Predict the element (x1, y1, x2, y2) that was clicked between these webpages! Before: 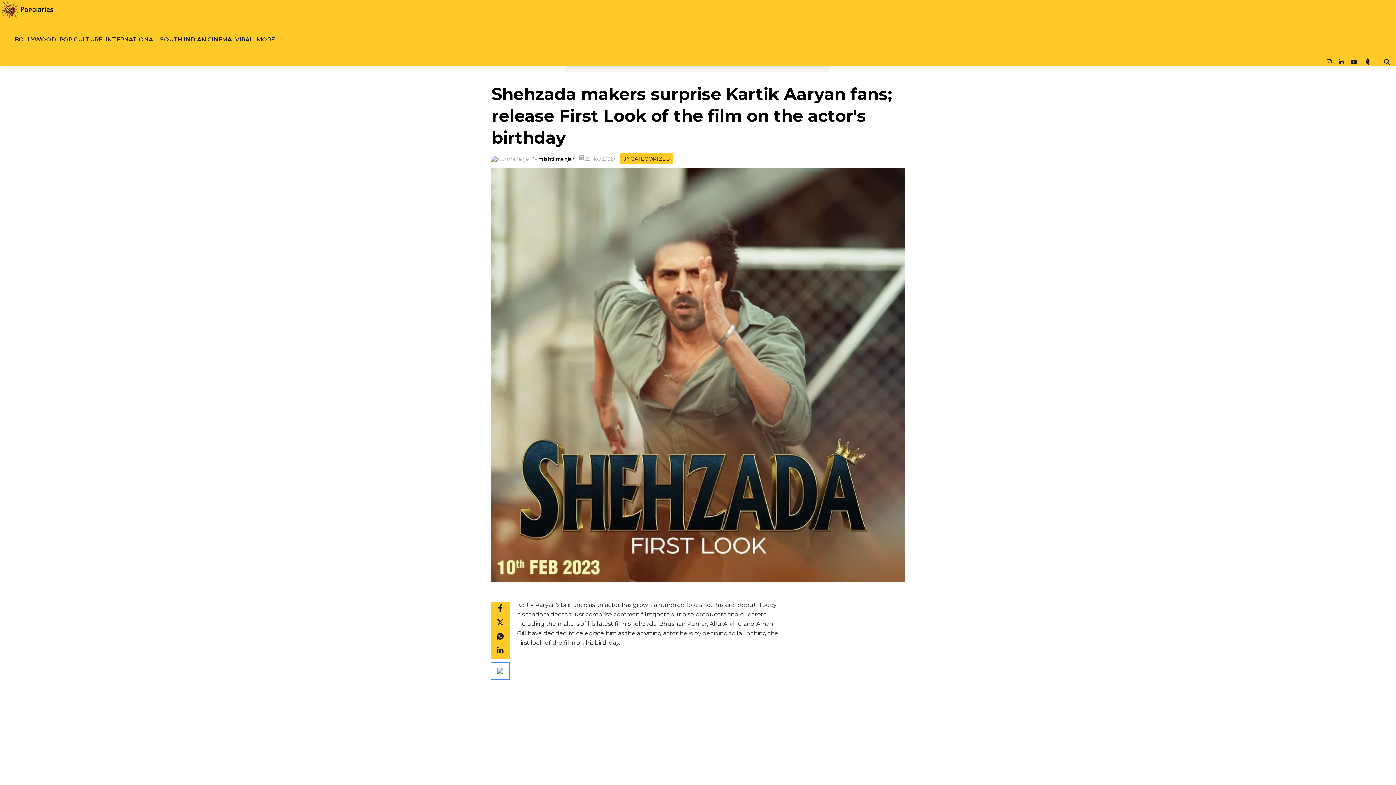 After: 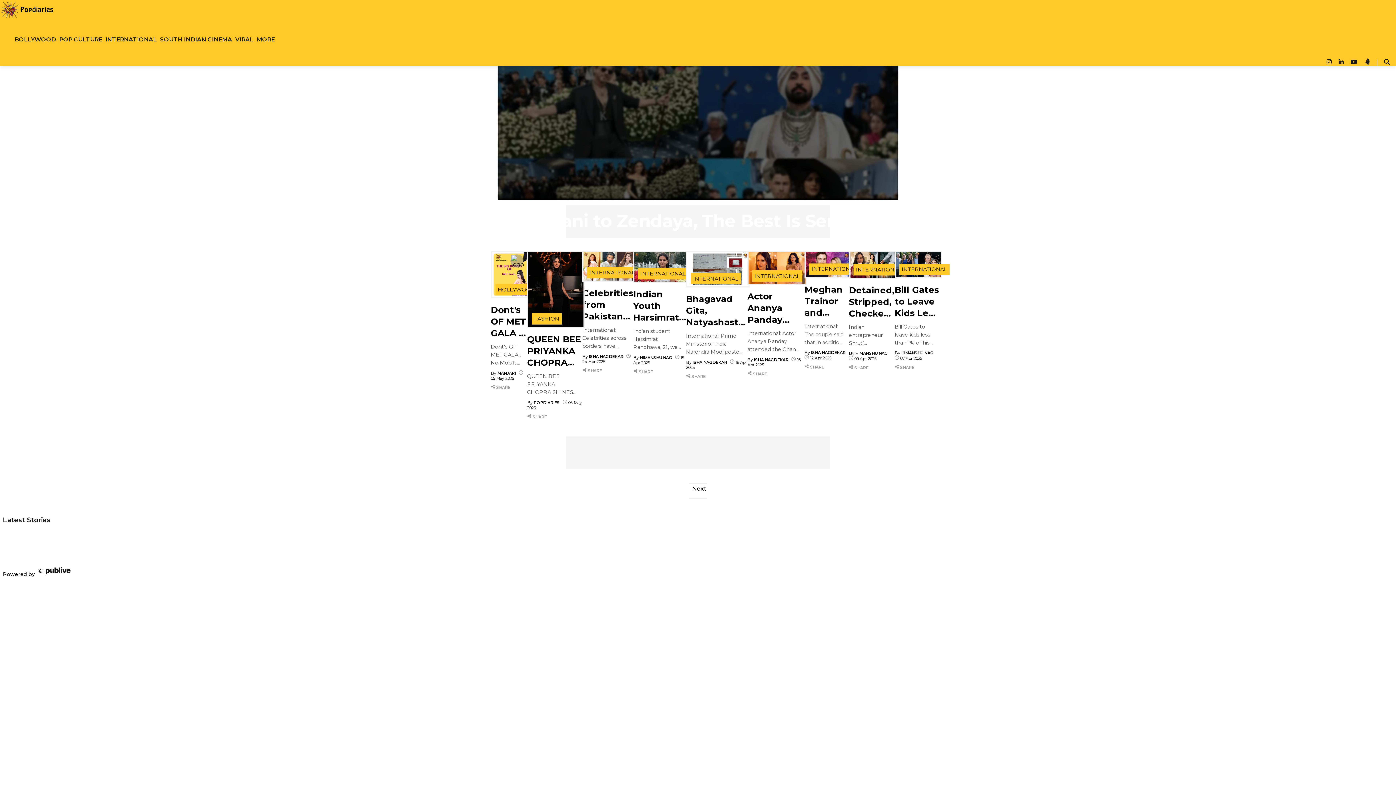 Action: label: International bbox: (105, 26, 156, 52)